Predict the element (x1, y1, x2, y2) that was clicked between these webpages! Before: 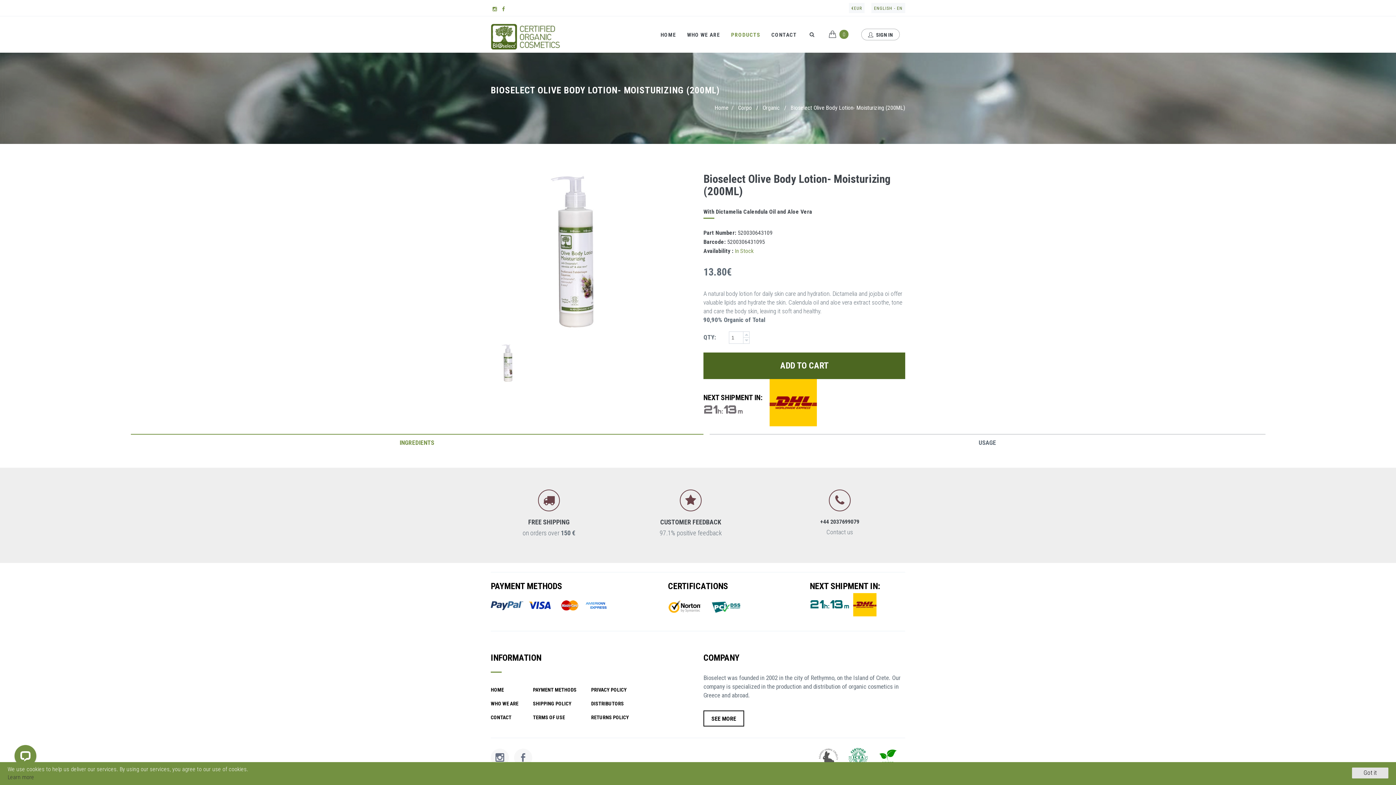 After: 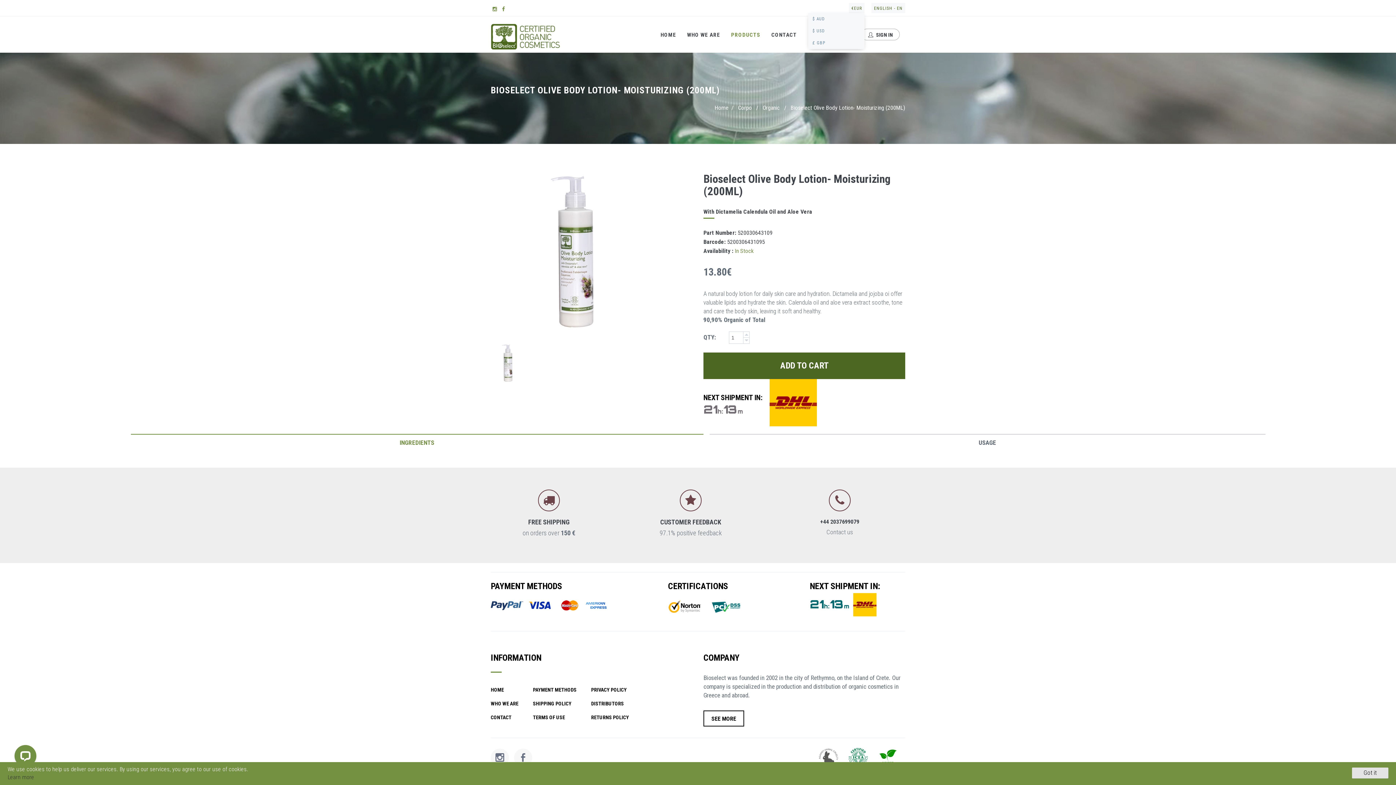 Action: label: EUR bbox: (849, 2, 864, 13)